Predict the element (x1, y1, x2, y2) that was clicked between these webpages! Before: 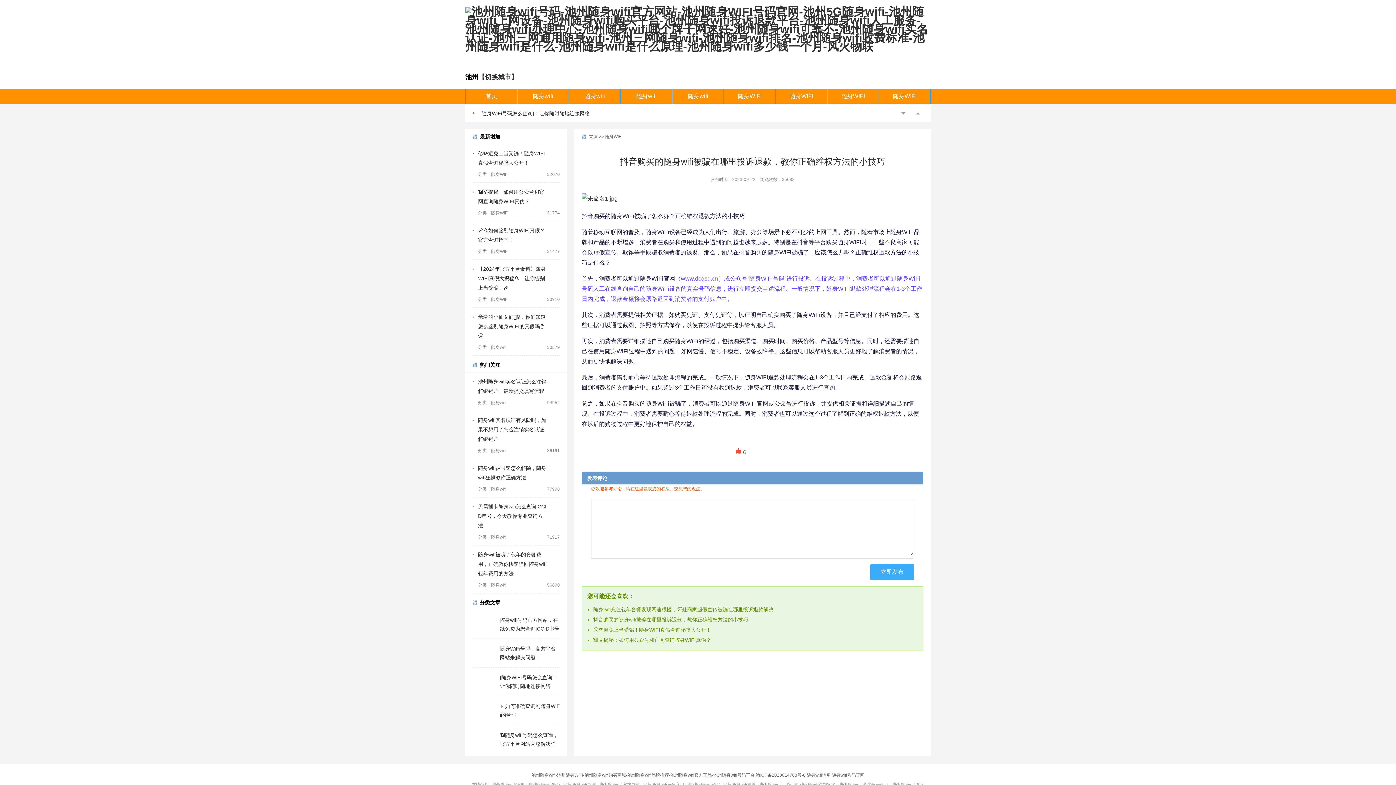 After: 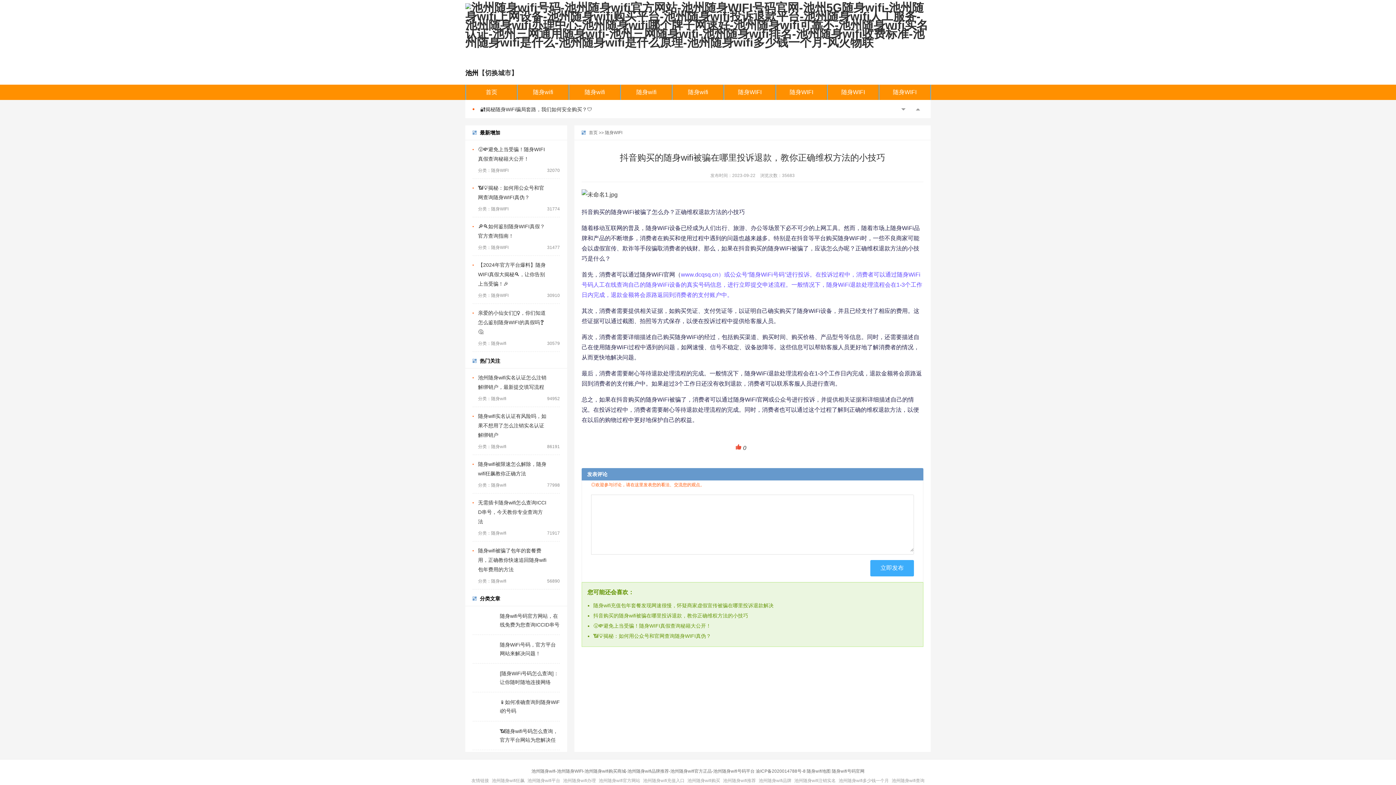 Action: label: 池州随身wifi多少钱一个月 bbox: (838, 780, 889, 789)